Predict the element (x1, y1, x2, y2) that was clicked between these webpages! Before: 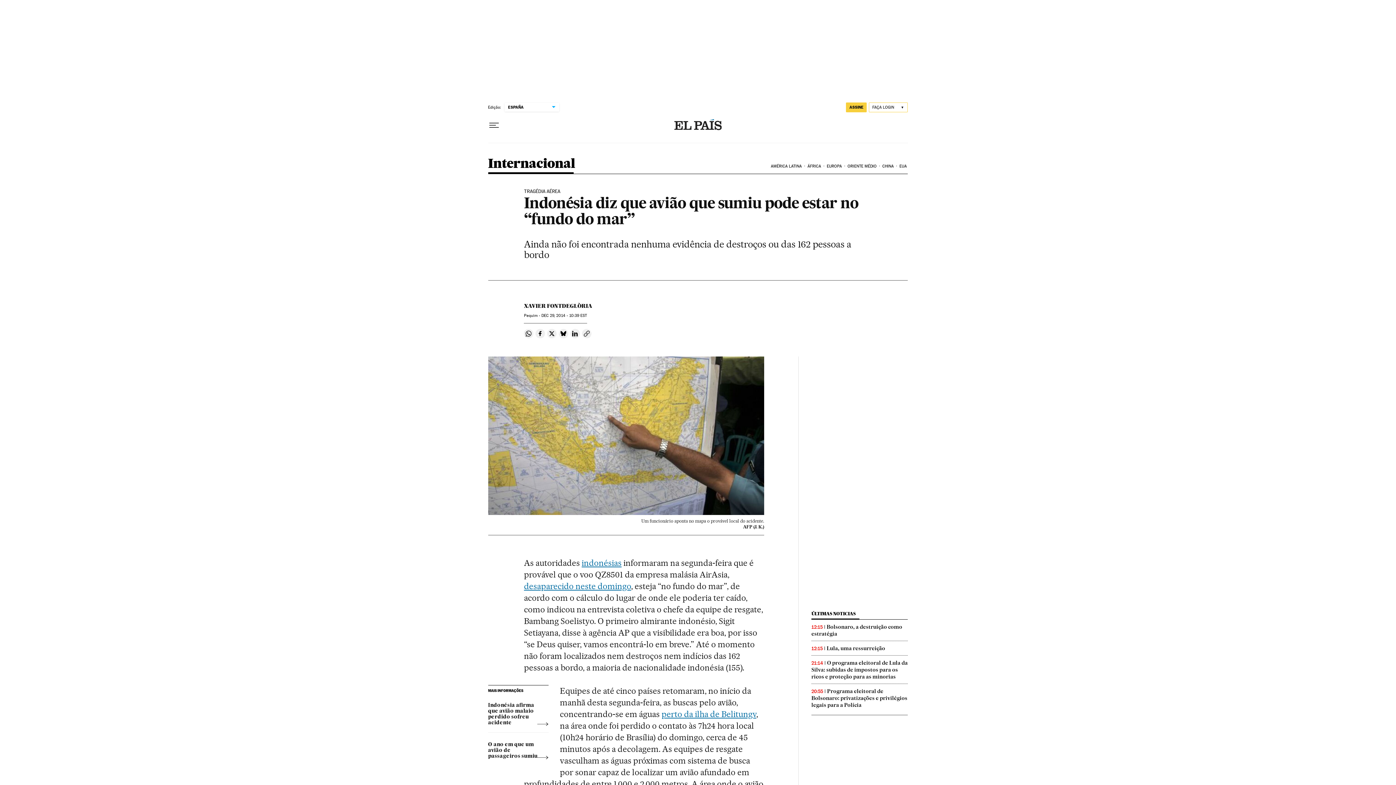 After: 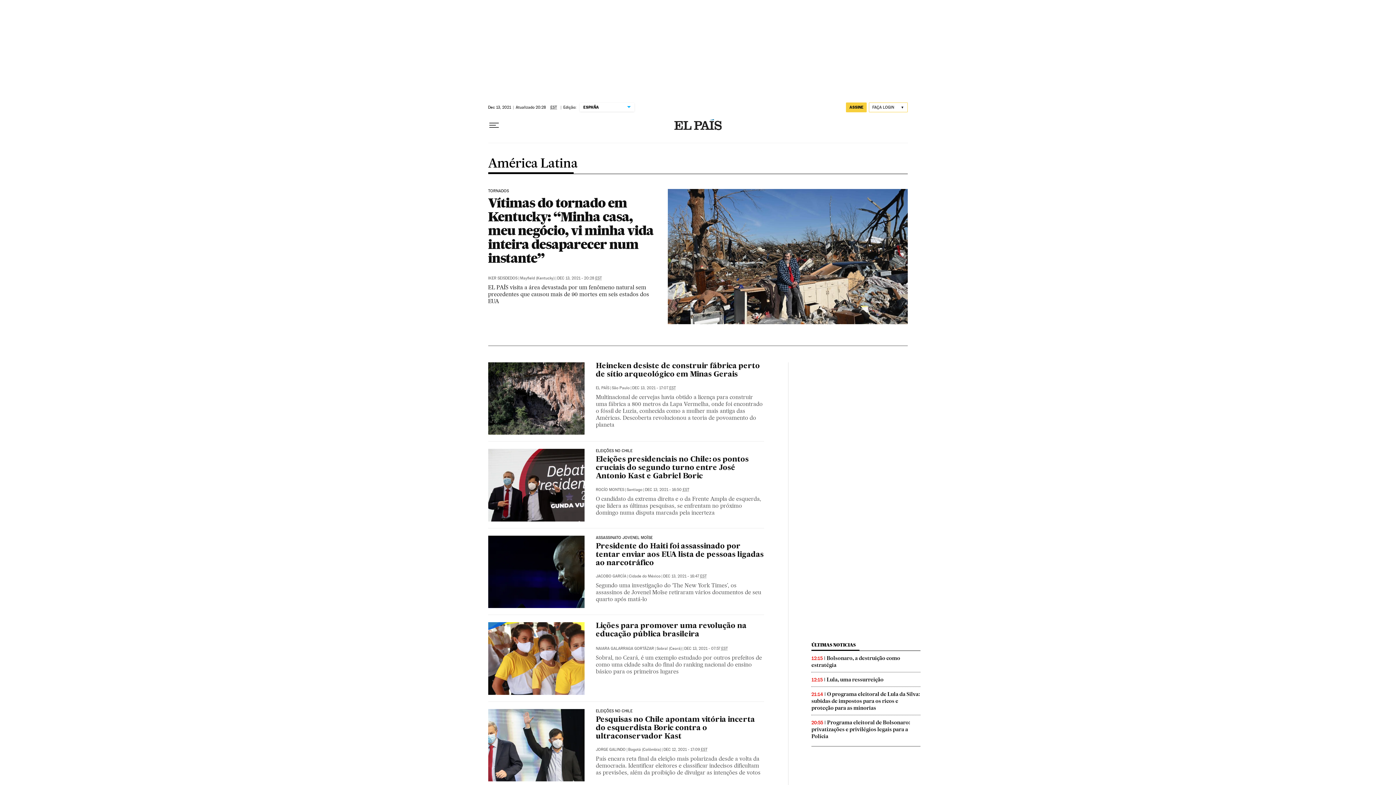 Action: bbox: (769, 158, 806, 174) label: AMÉRICA LATINA